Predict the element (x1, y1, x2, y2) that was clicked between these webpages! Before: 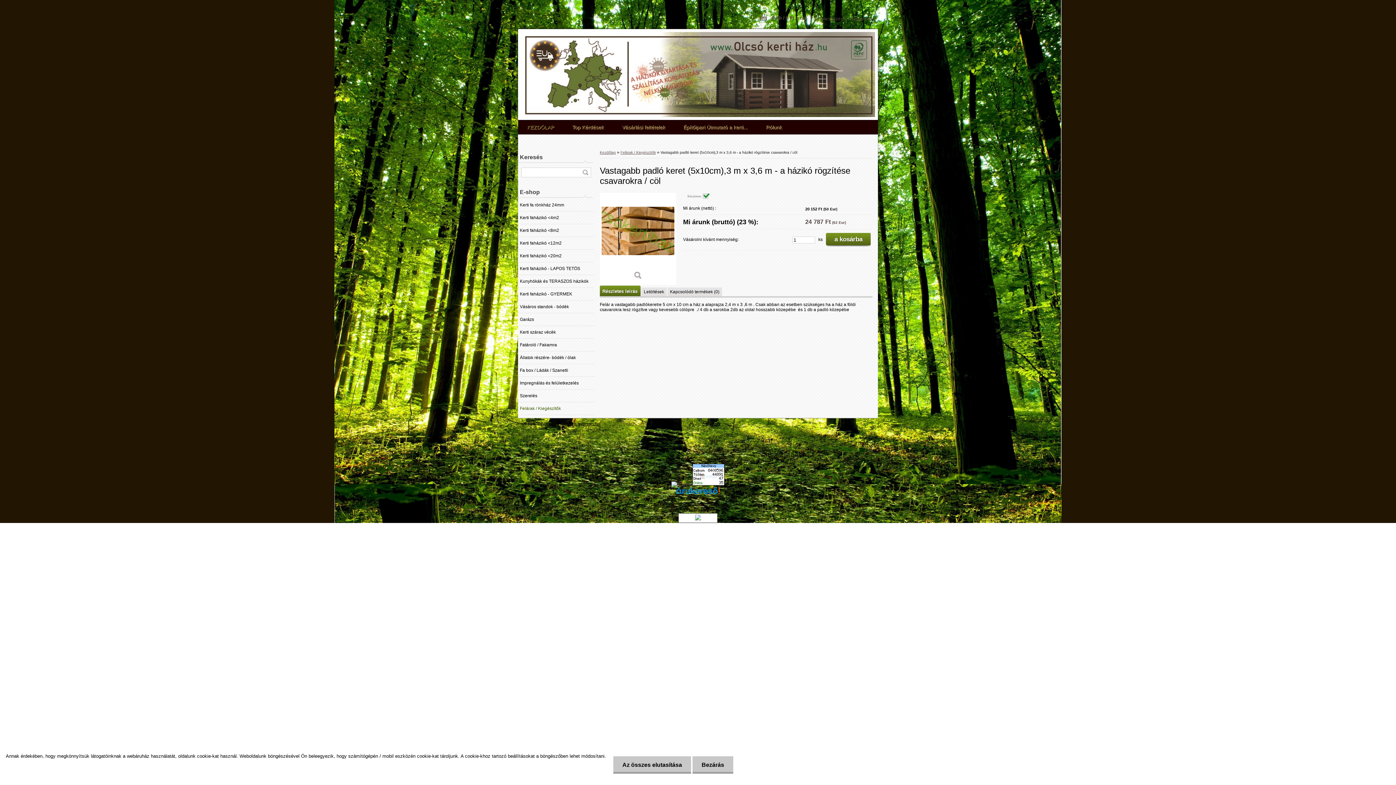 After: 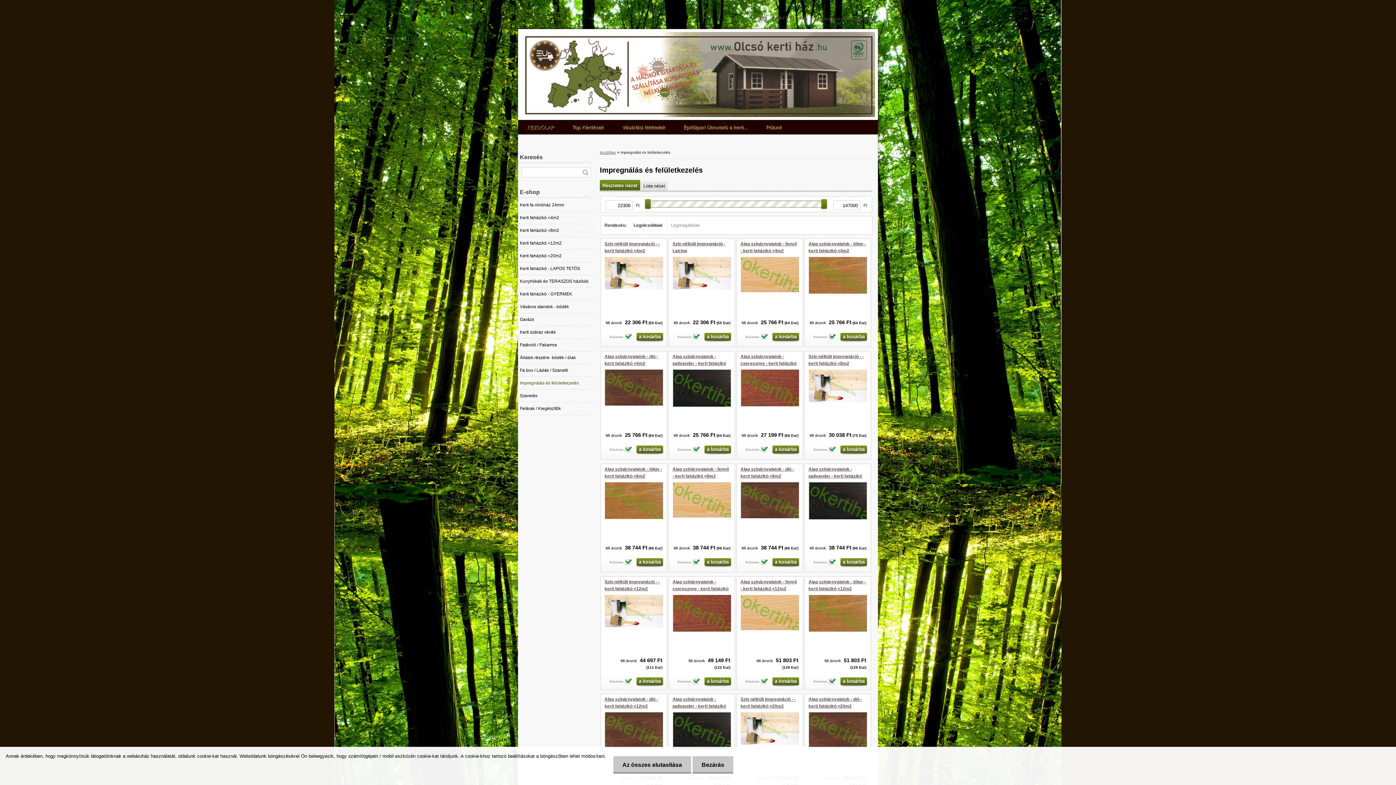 Action: bbox: (518, 377, 594, 389) label: Impregnálás és felületkezelés